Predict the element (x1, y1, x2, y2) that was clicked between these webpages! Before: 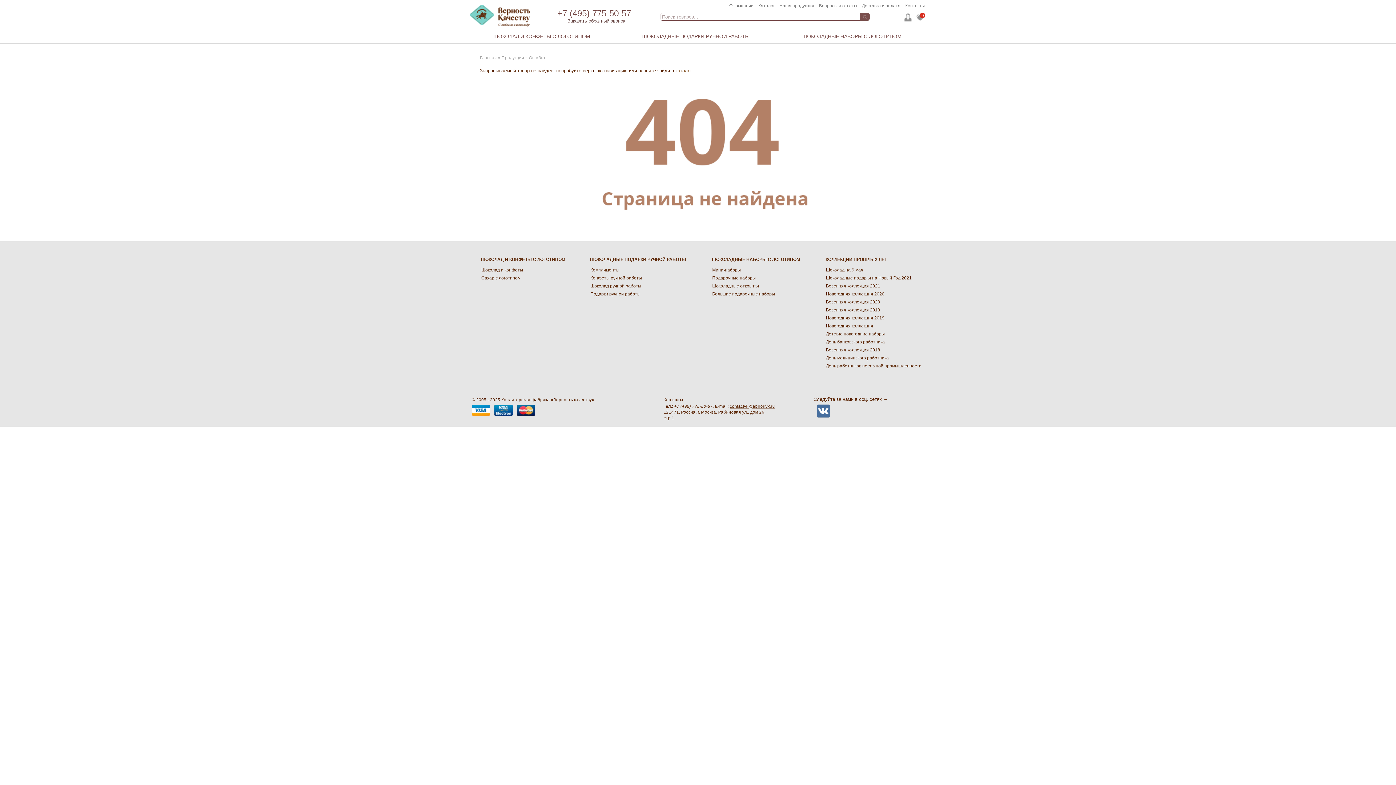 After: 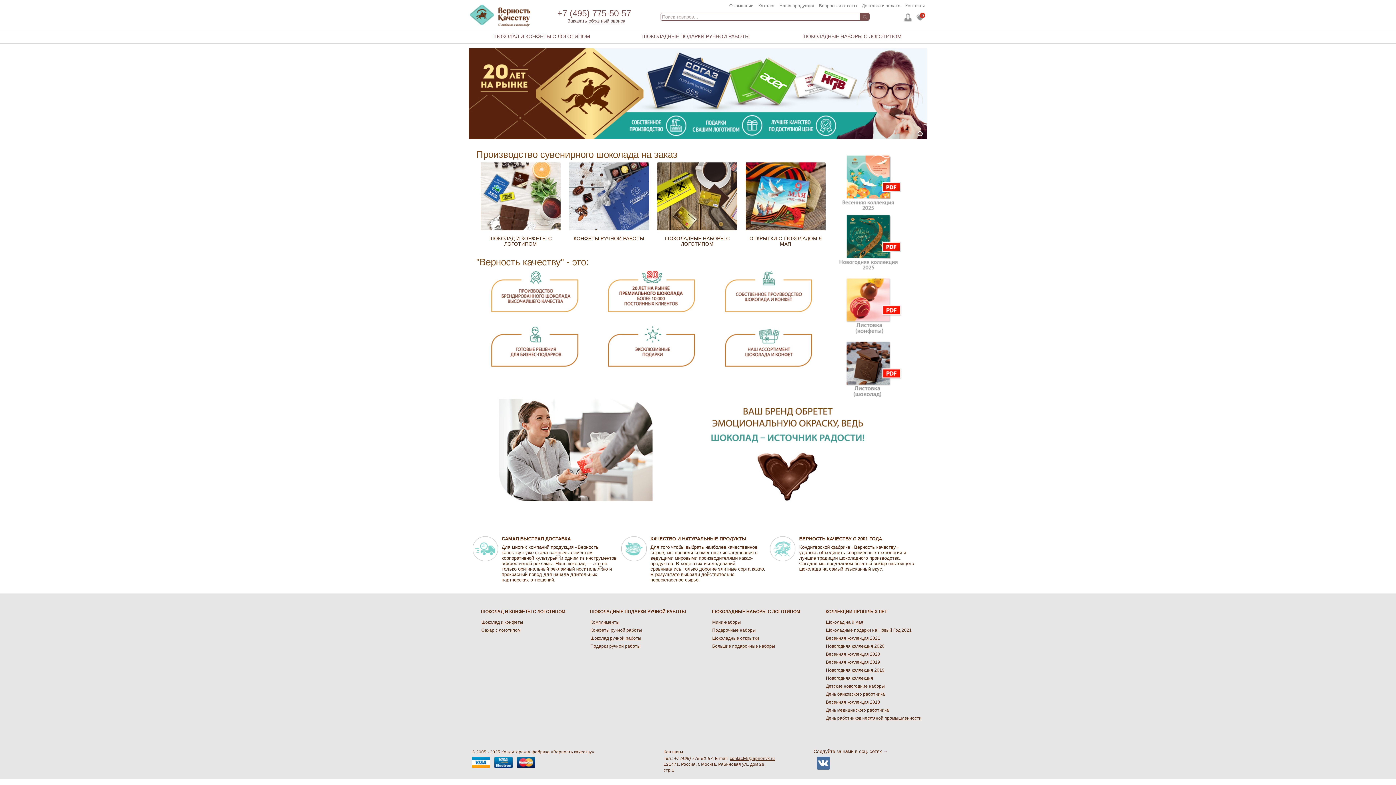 Action: bbox: (470, 4, 530, 26)